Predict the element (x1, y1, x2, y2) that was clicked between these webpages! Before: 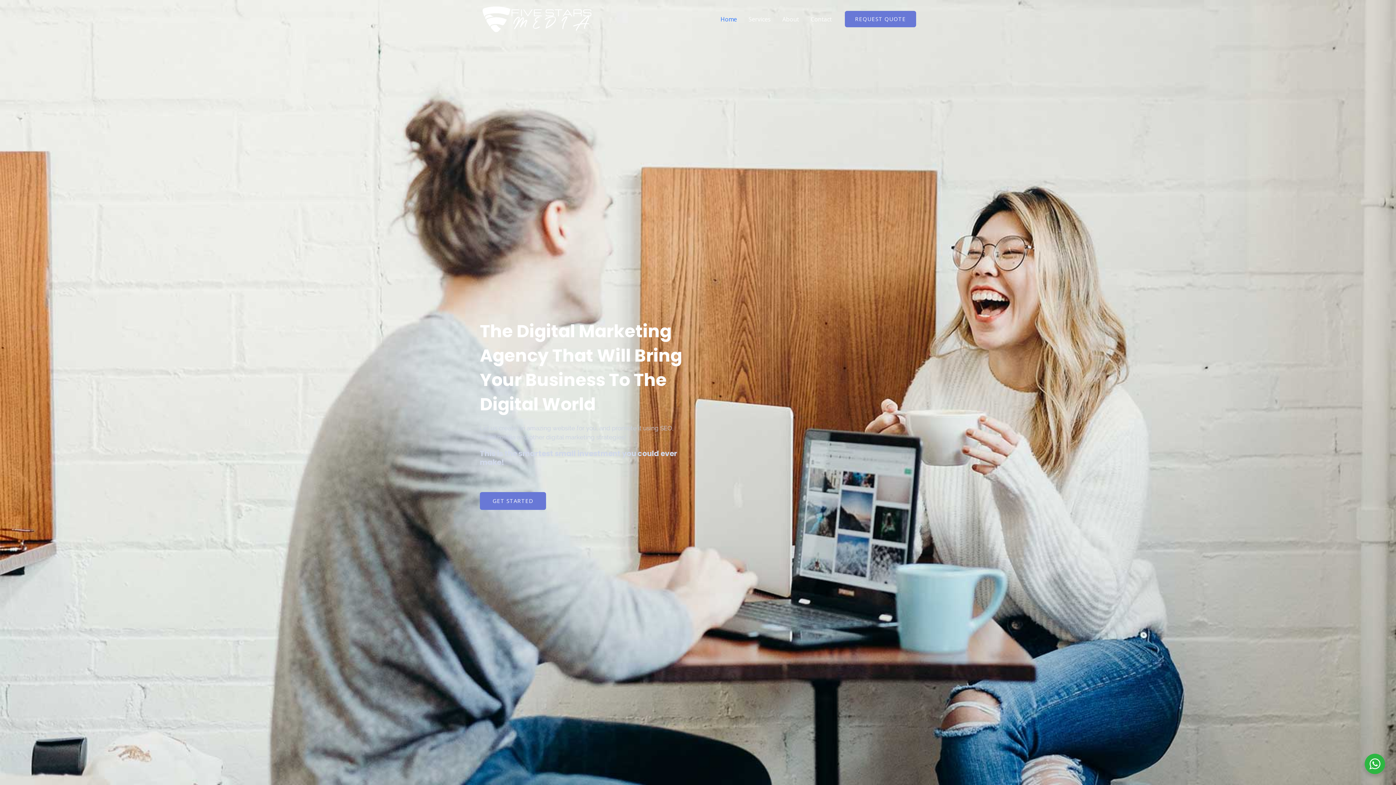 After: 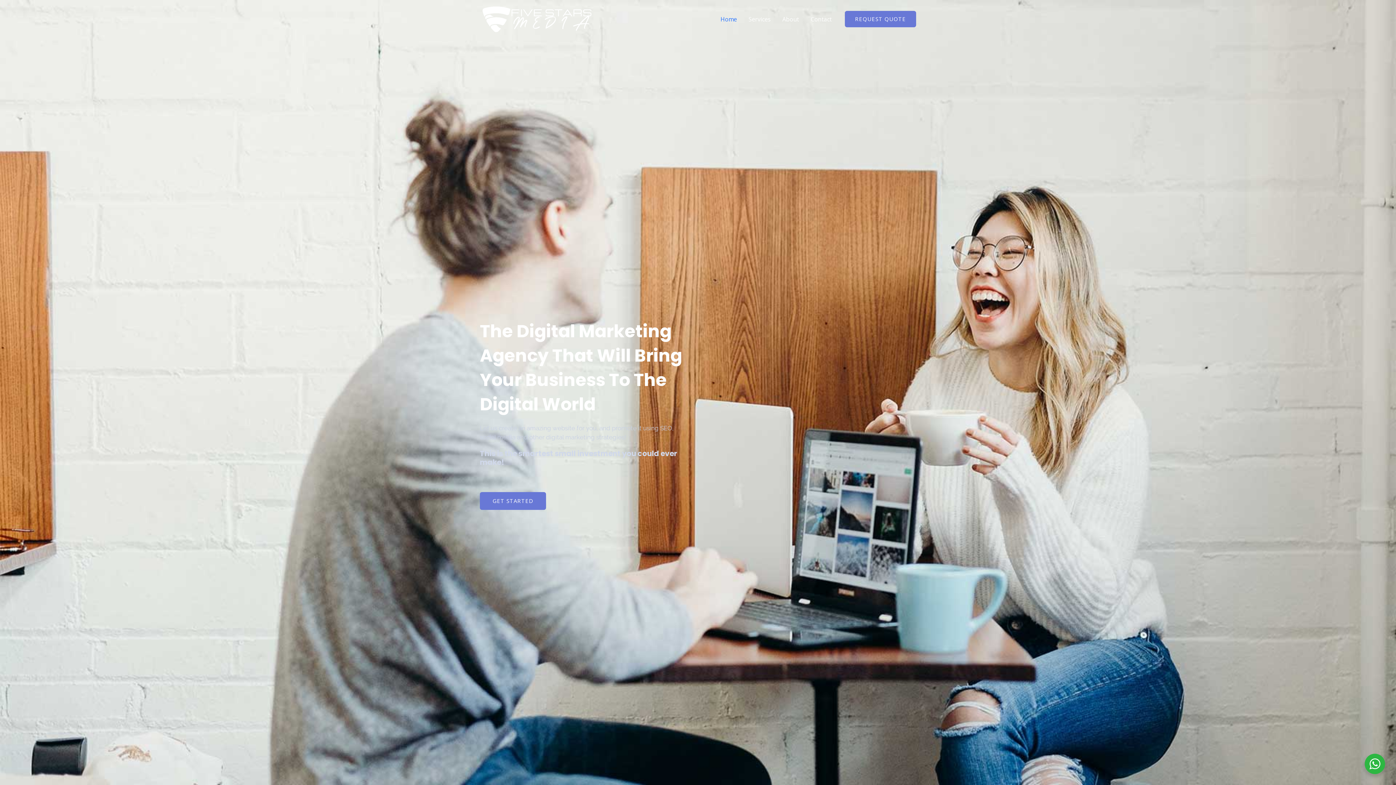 Action: bbox: (714, 6, 742, 31) label: Home